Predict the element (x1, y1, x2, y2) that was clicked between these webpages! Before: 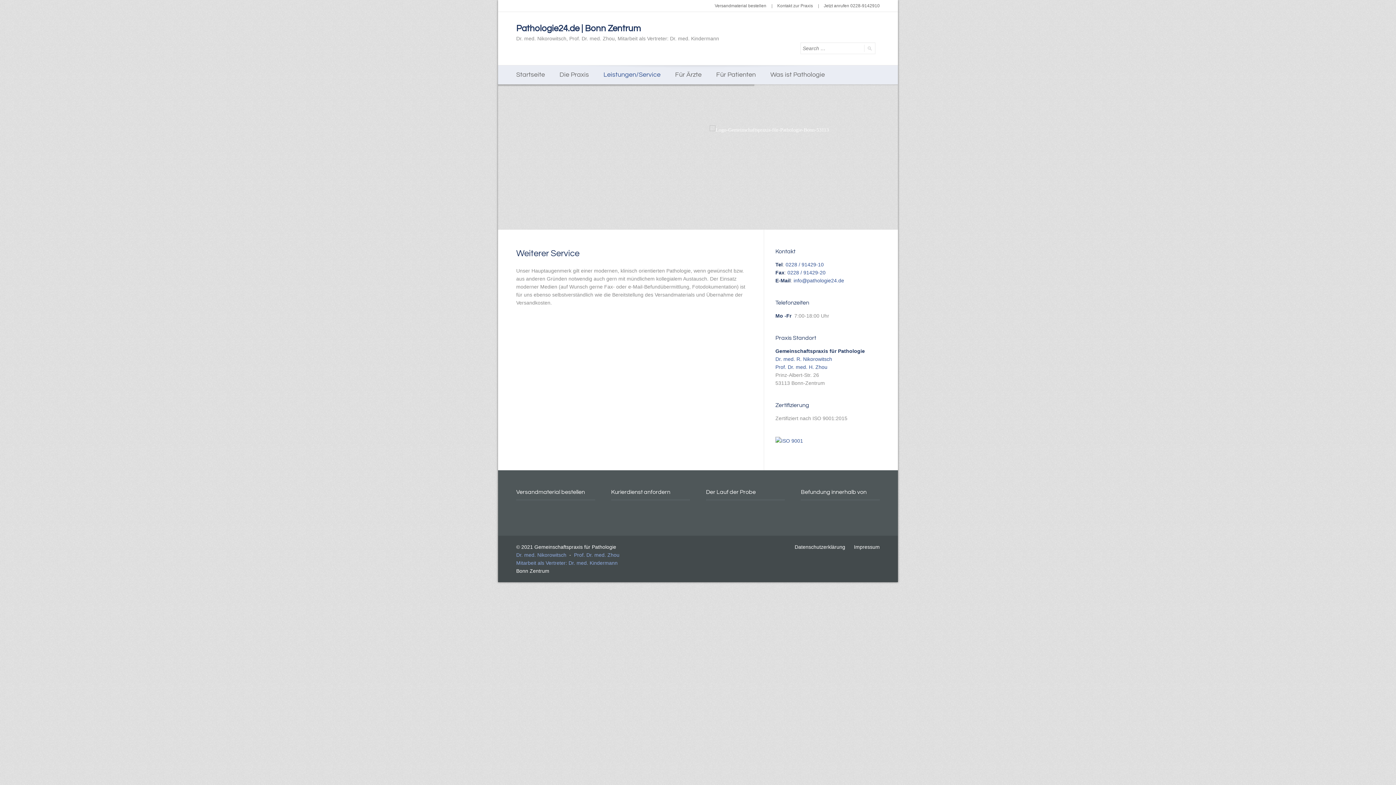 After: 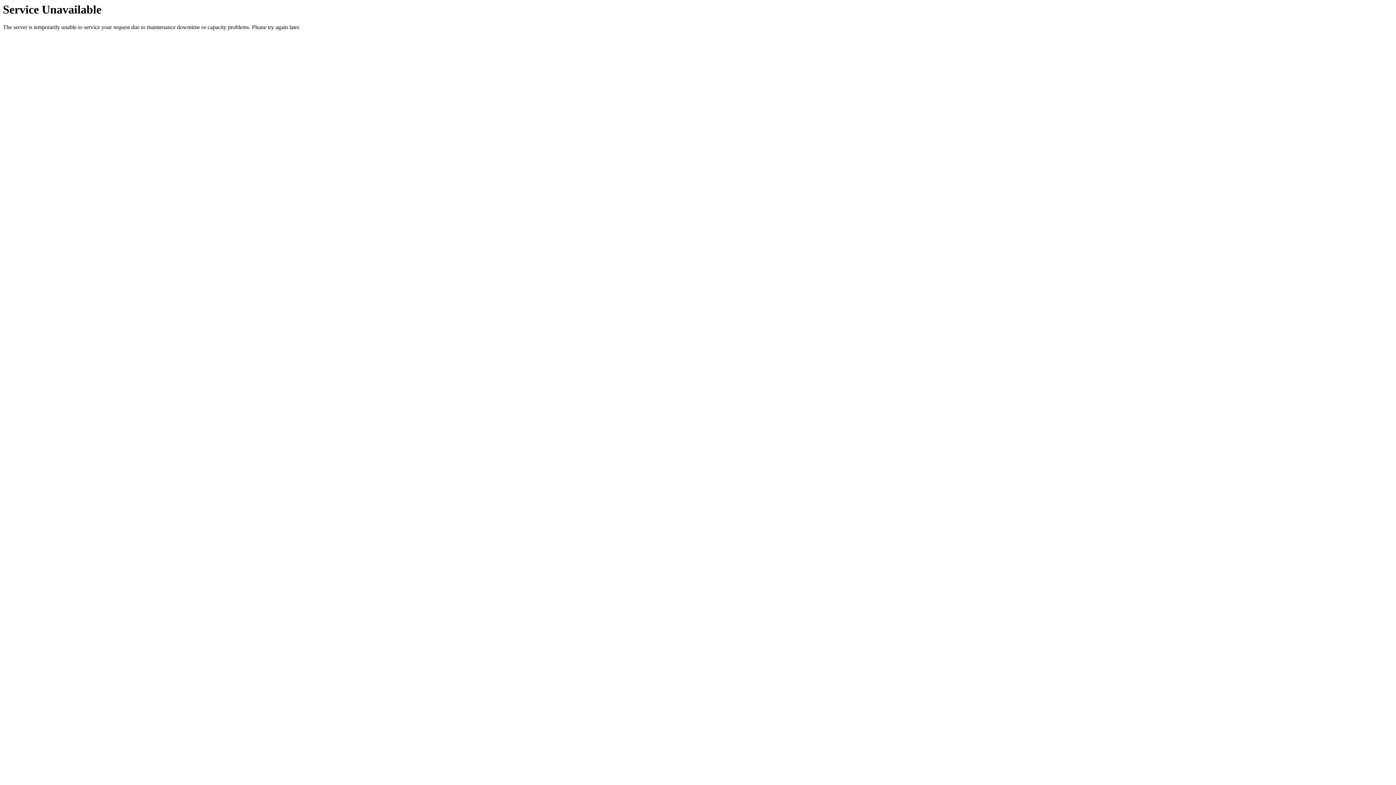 Action: bbox: (763, 65, 832, 84) label: Was ist Pathologie